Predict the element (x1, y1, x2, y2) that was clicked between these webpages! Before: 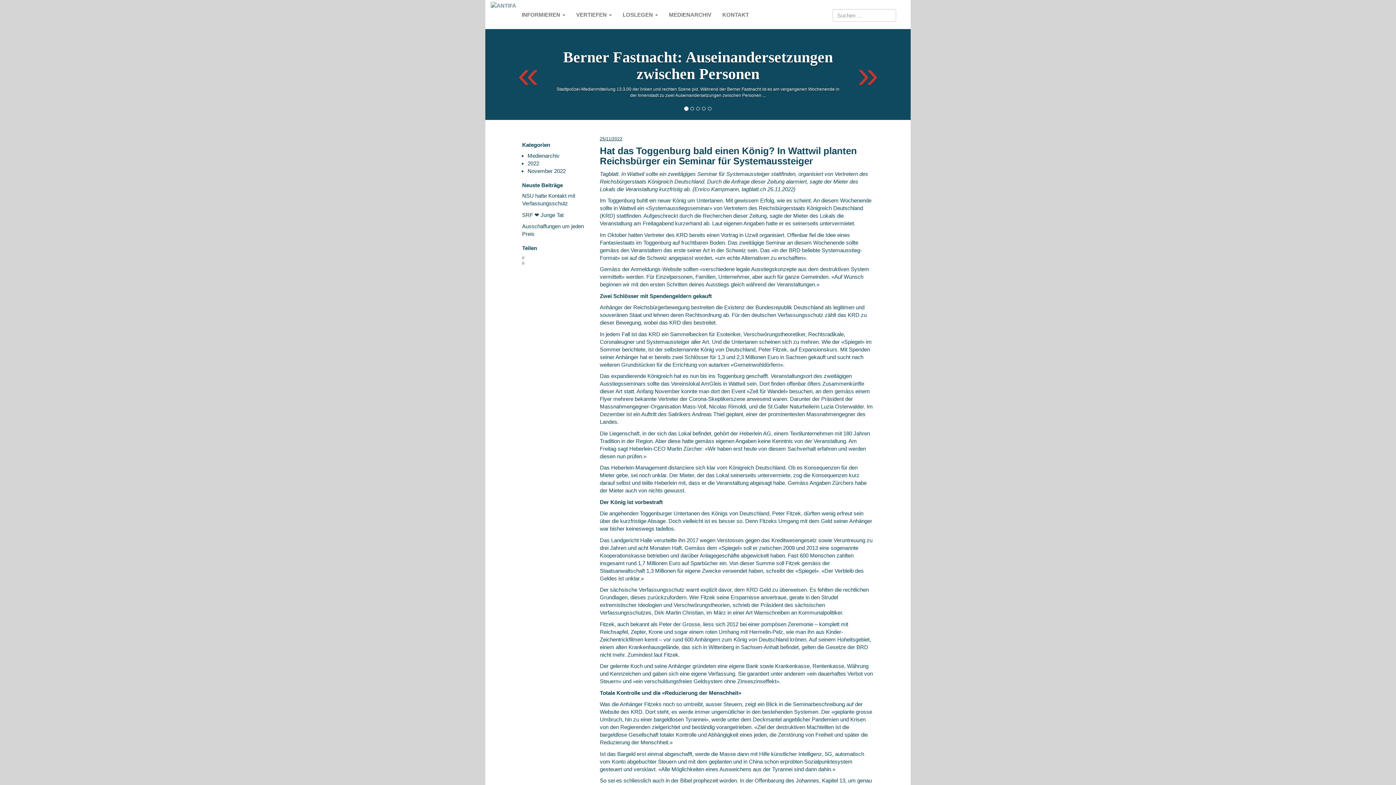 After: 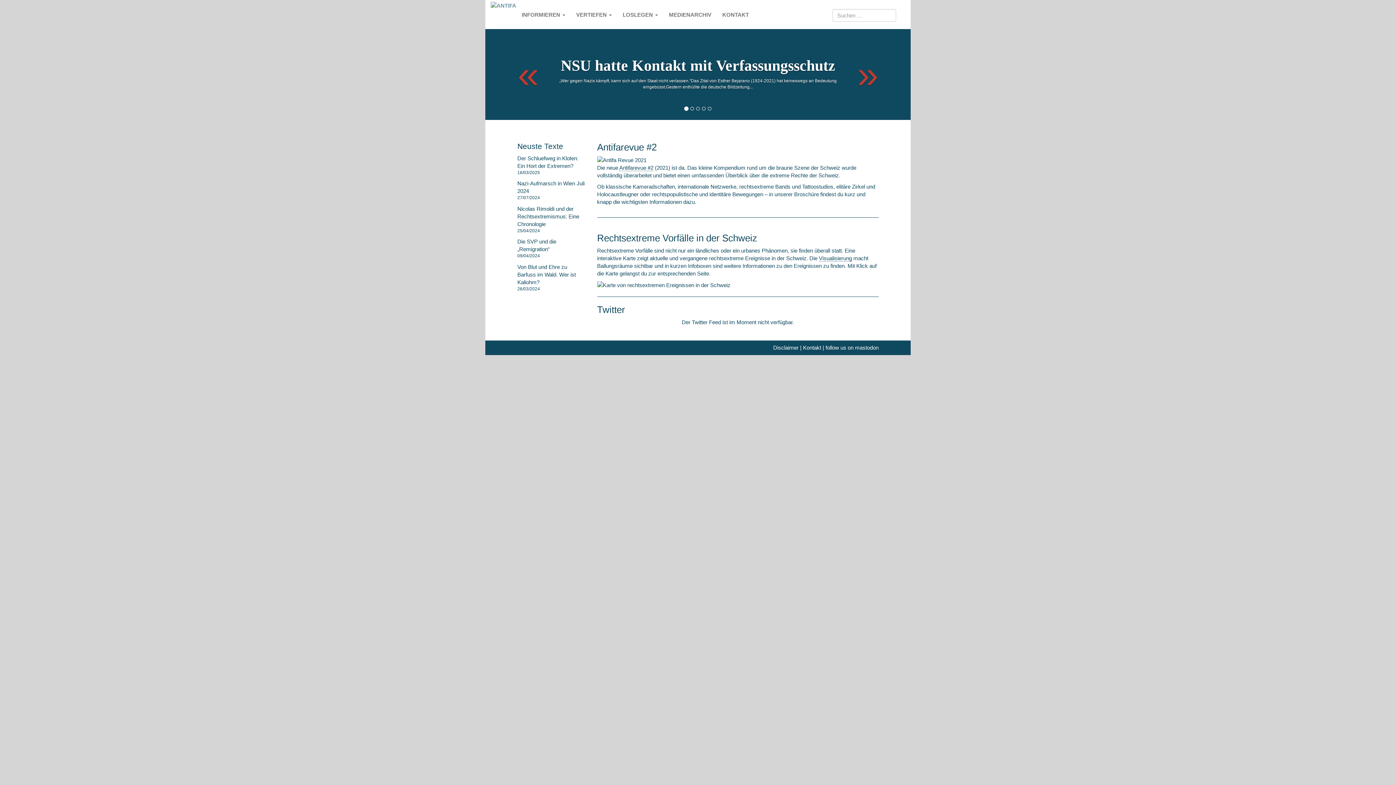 Action: bbox: (490, 1, 516, 27)